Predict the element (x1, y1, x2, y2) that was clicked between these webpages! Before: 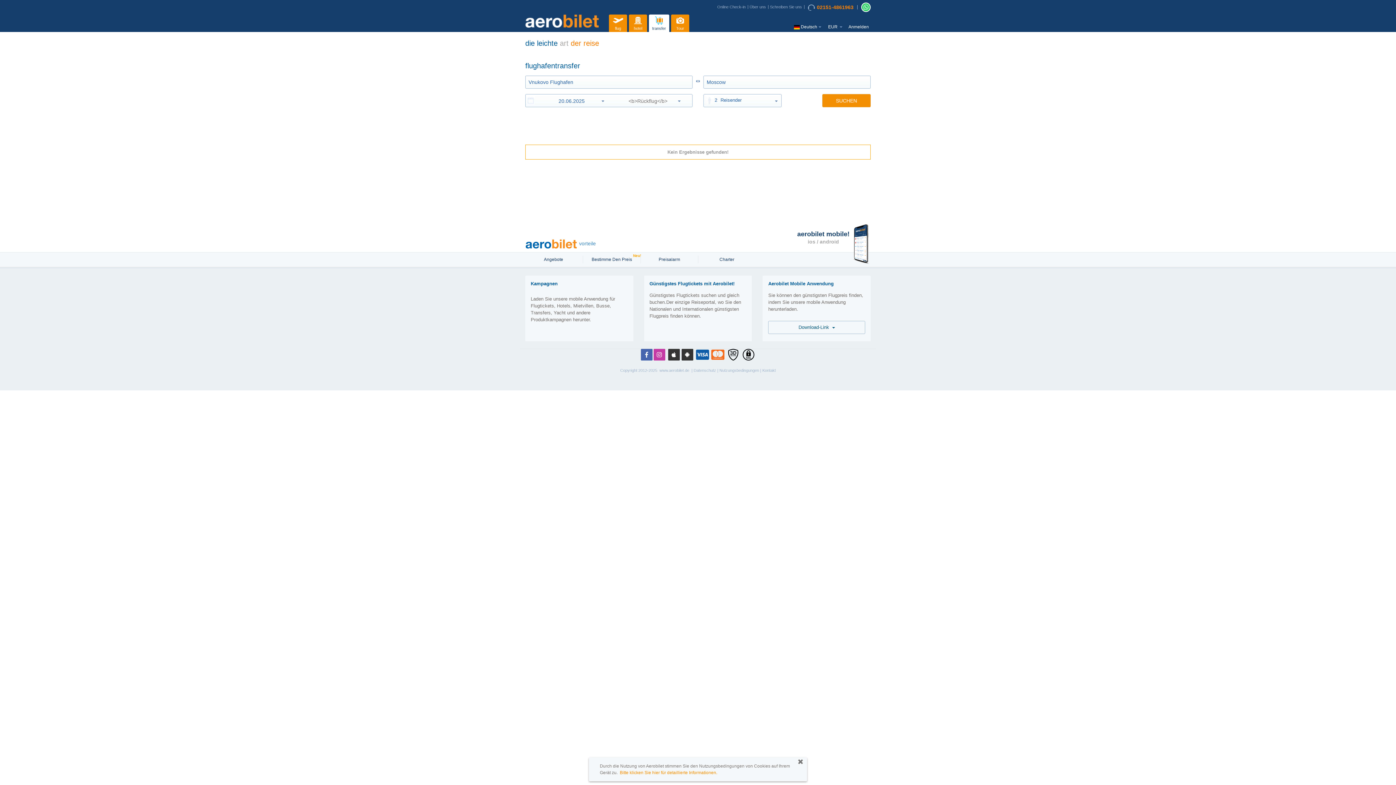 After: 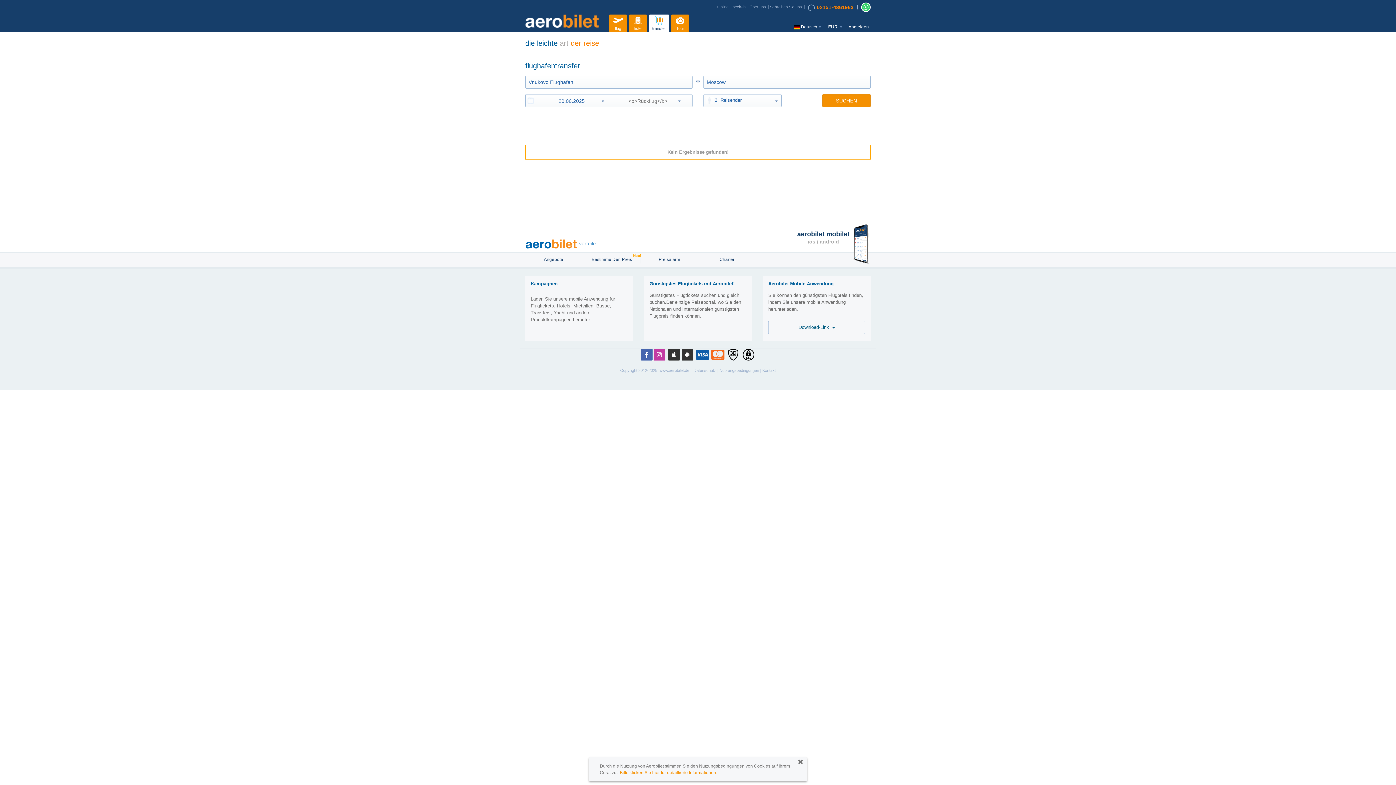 Action: bbox: (693, 368, 716, 372) label: Datenschutz